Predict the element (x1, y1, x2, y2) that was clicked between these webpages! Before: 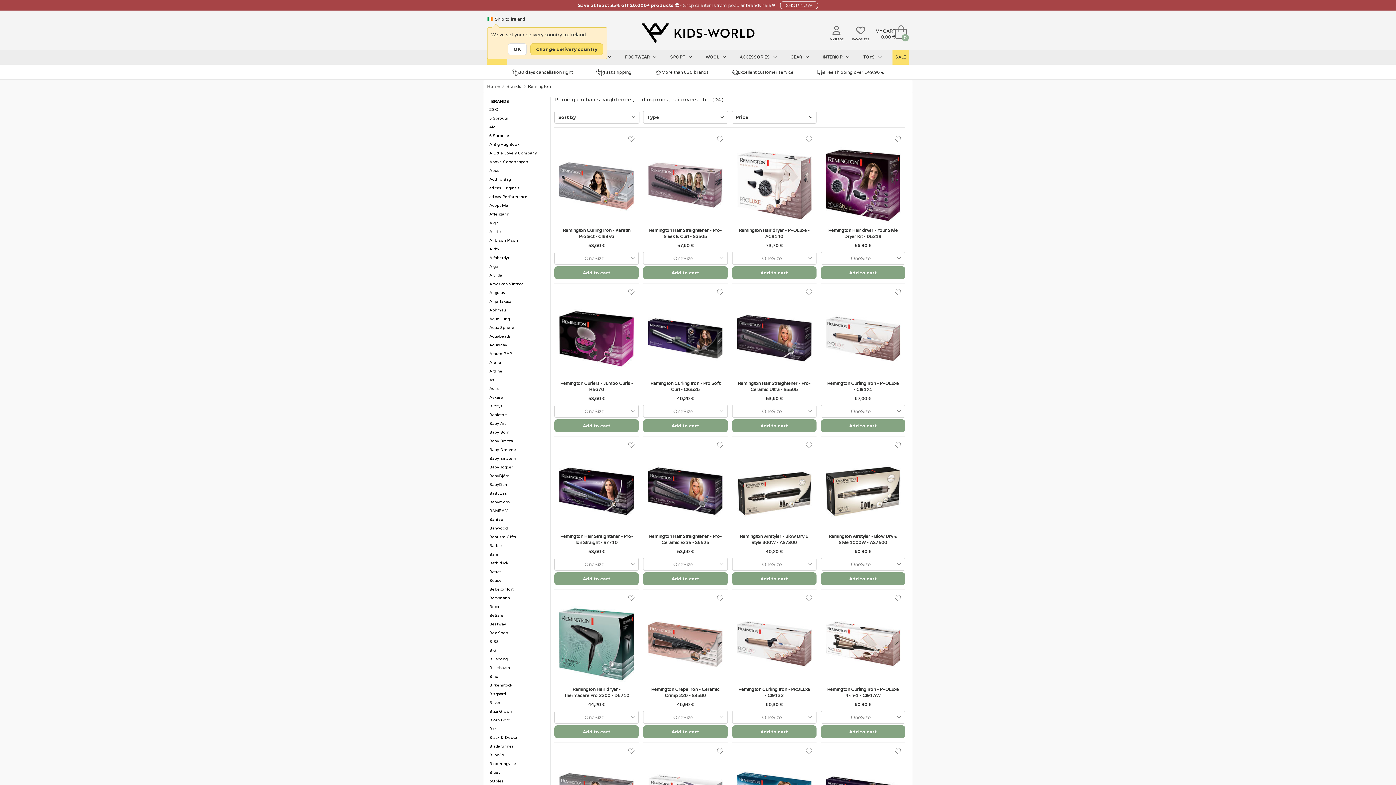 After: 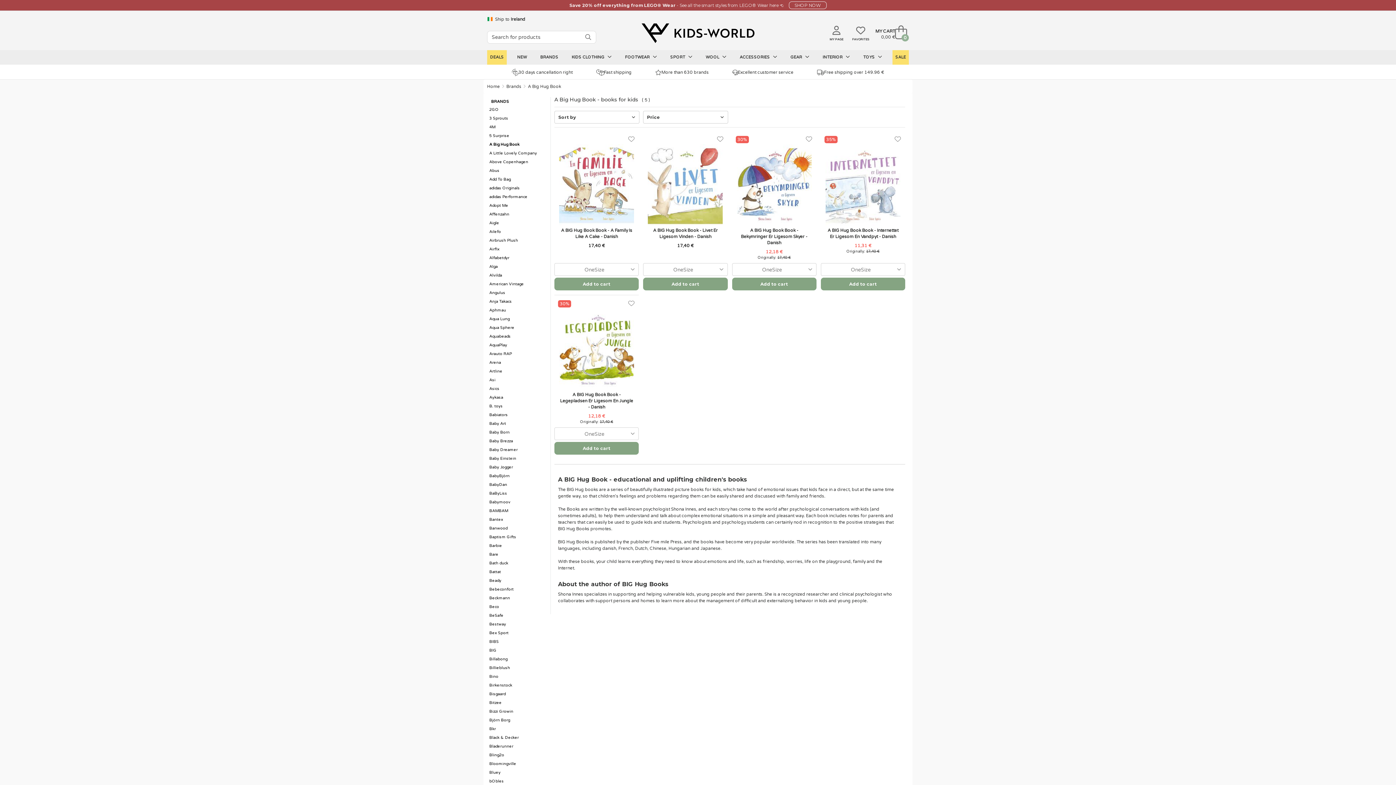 Action: bbox: (487, 140, 550, 148) label: A Big Hug Book